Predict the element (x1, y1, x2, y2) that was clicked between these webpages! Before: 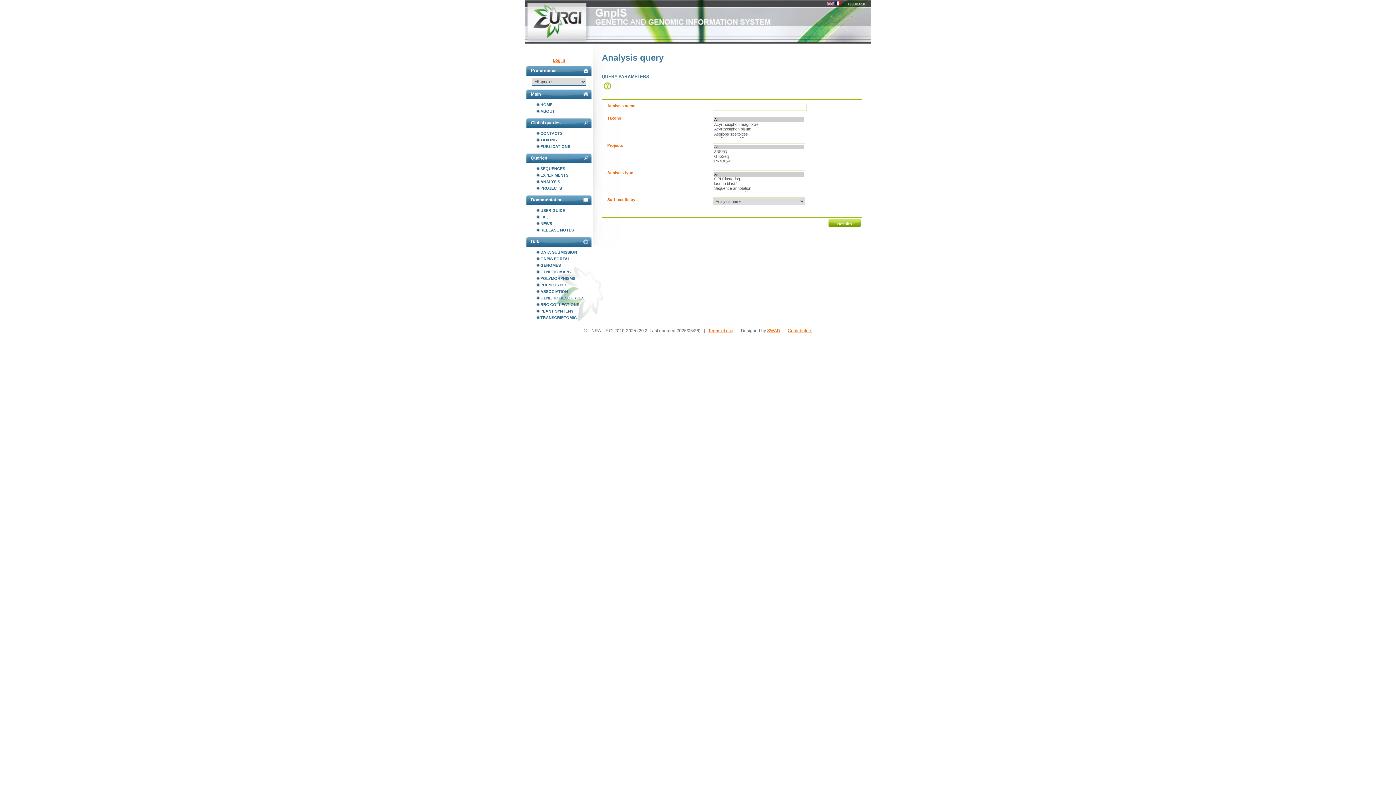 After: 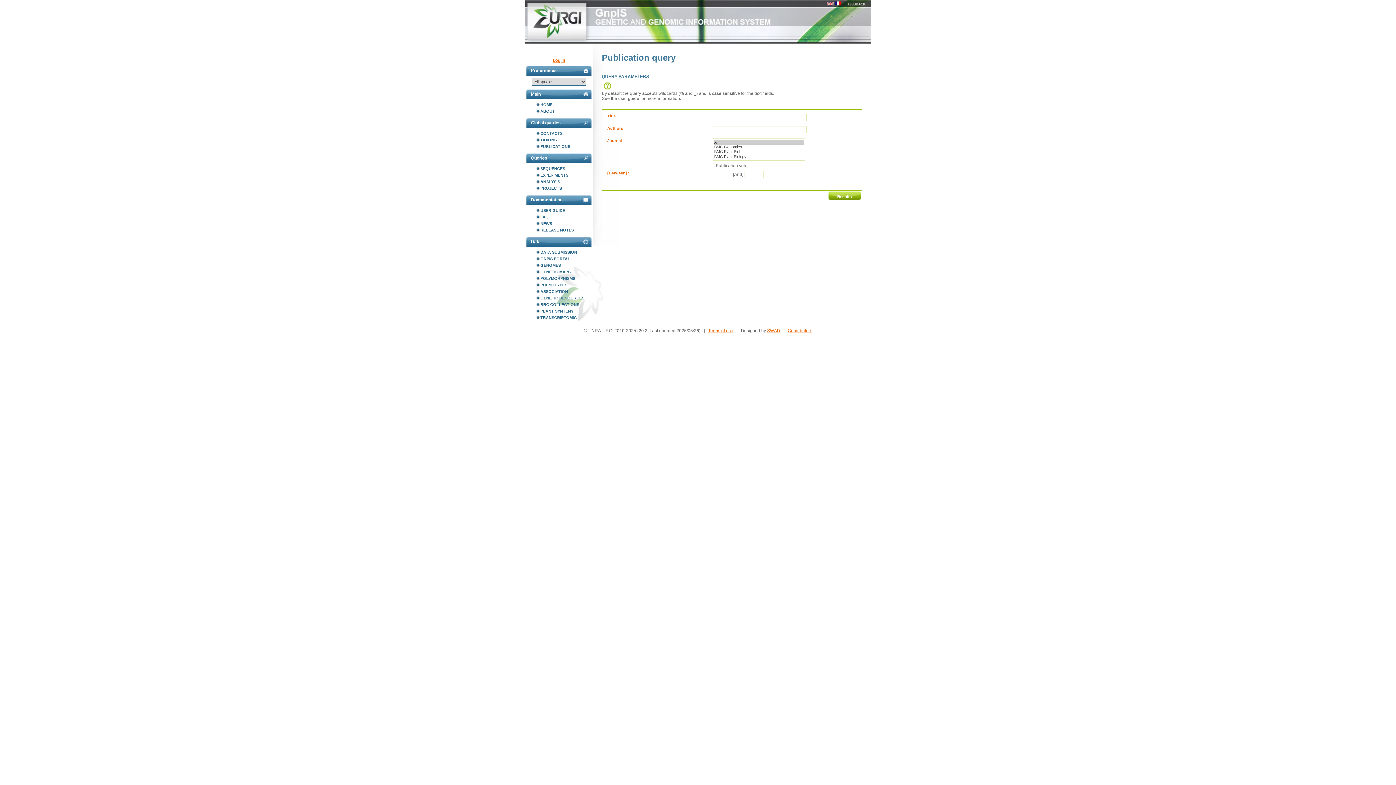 Action: label: PUBLICATIONS bbox: (536, 143, 592, 149)